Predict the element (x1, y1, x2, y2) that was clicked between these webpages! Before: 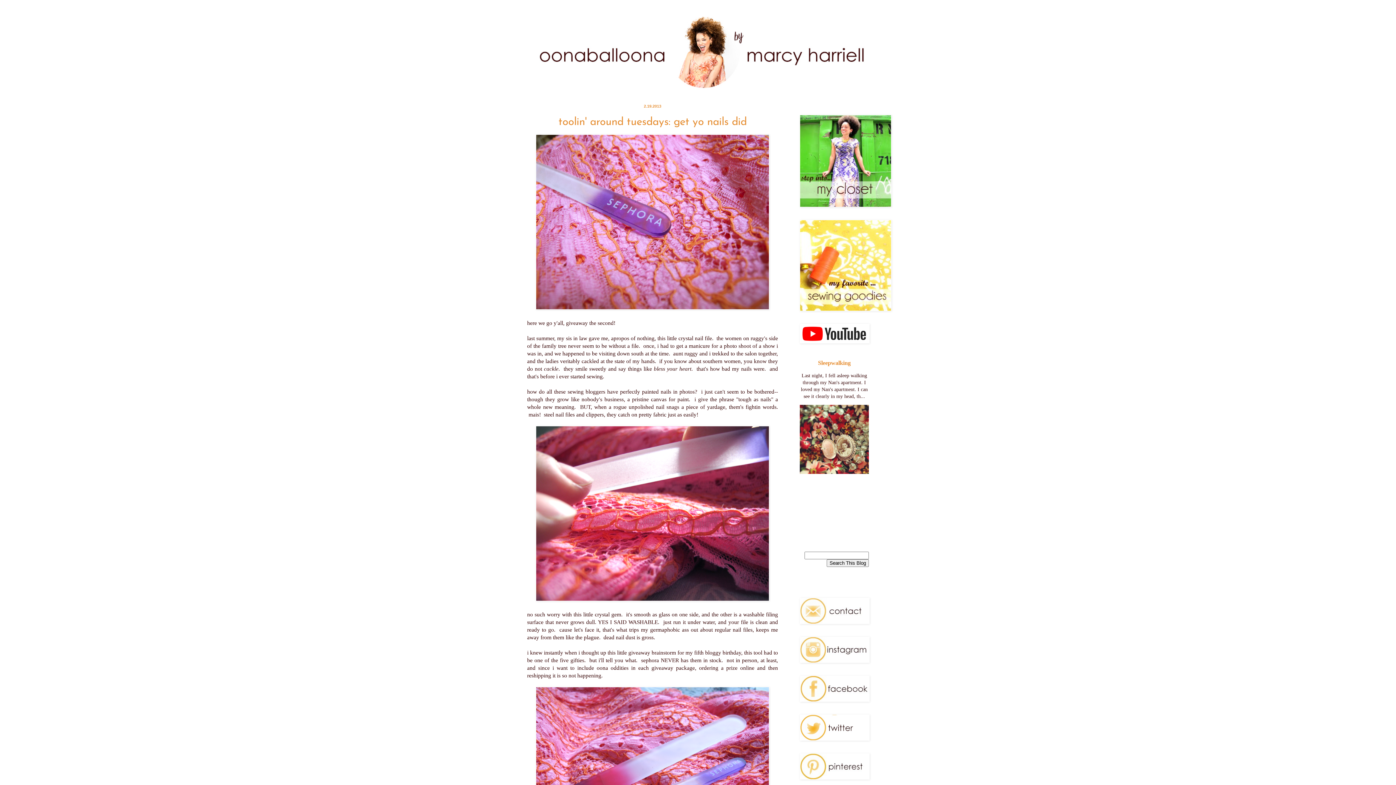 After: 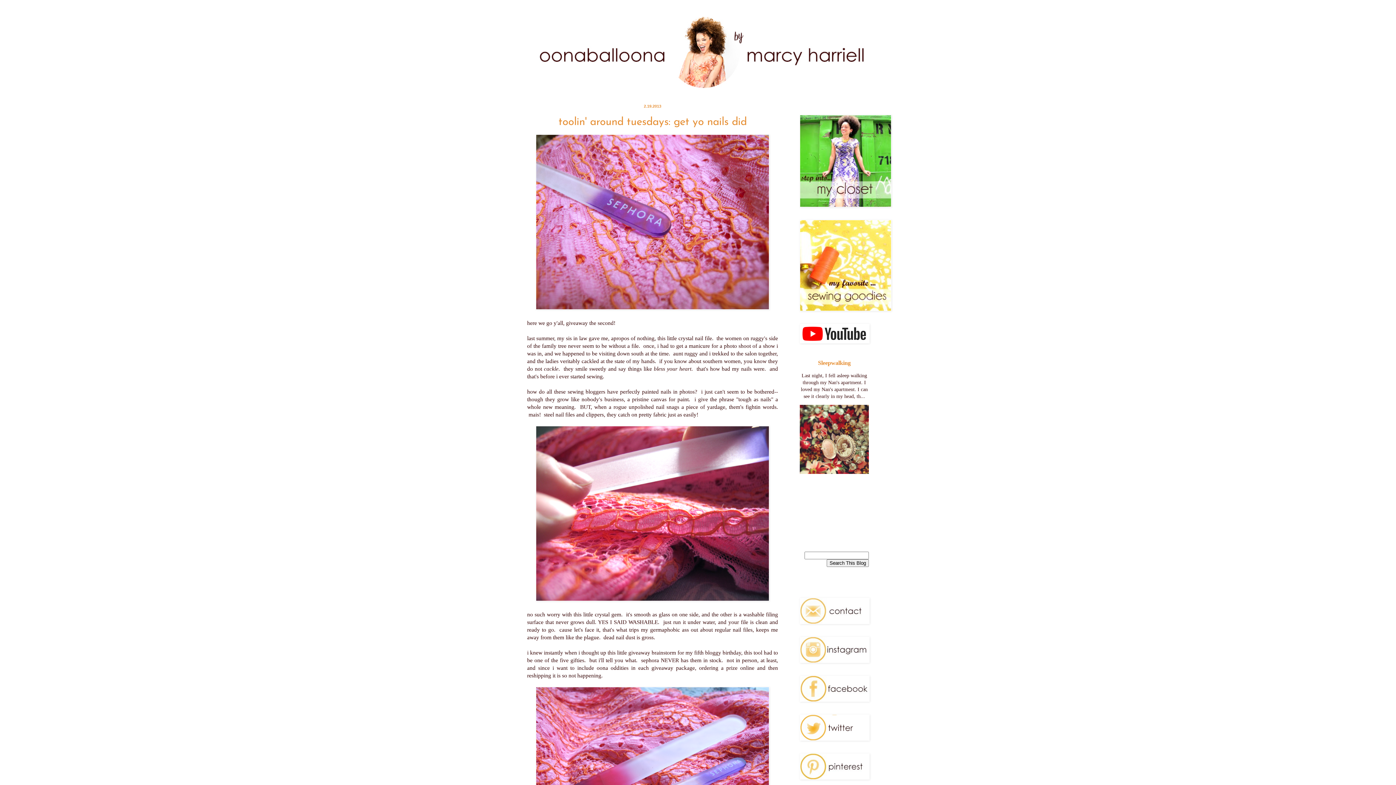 Action: label: toolin' around tuesdays: get yo nails did bbox: (558, 116, 746, 127)